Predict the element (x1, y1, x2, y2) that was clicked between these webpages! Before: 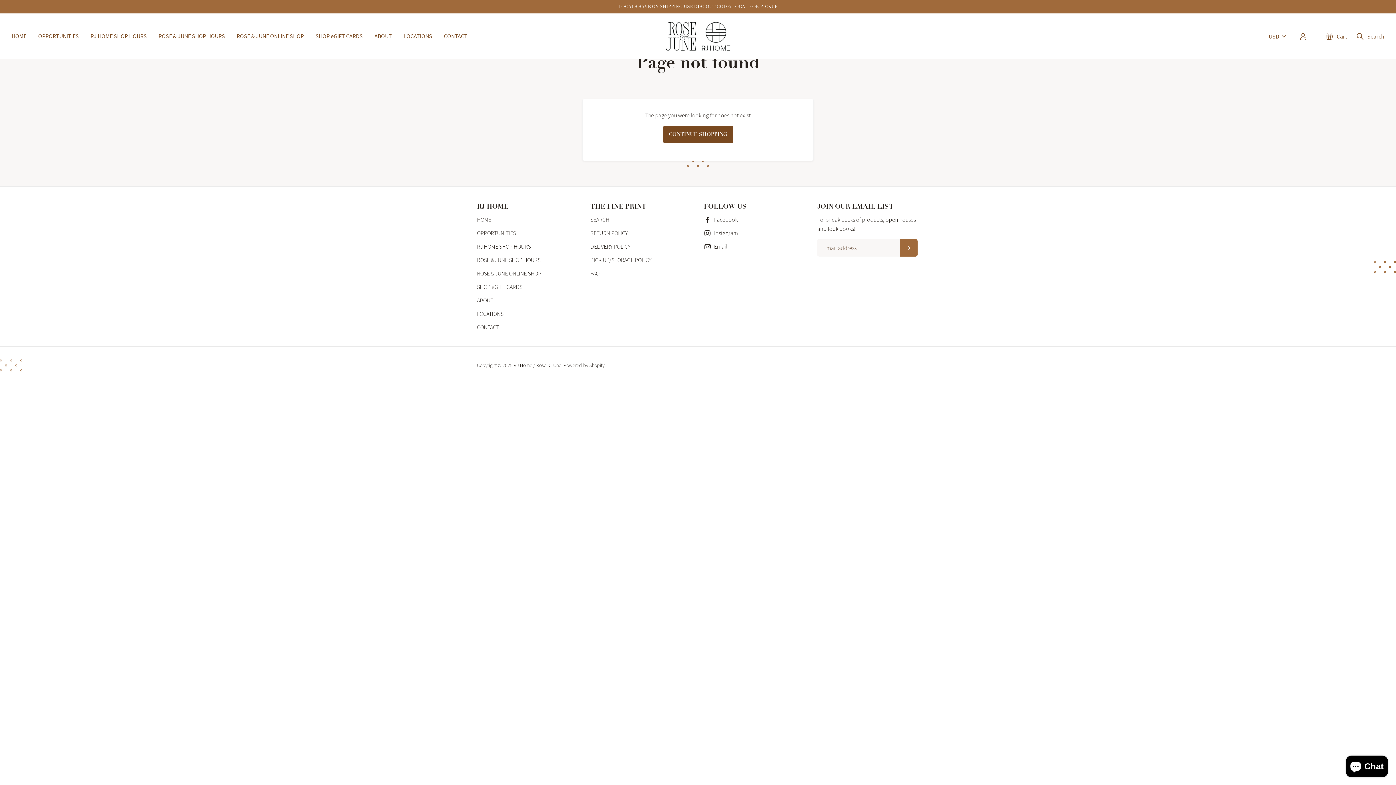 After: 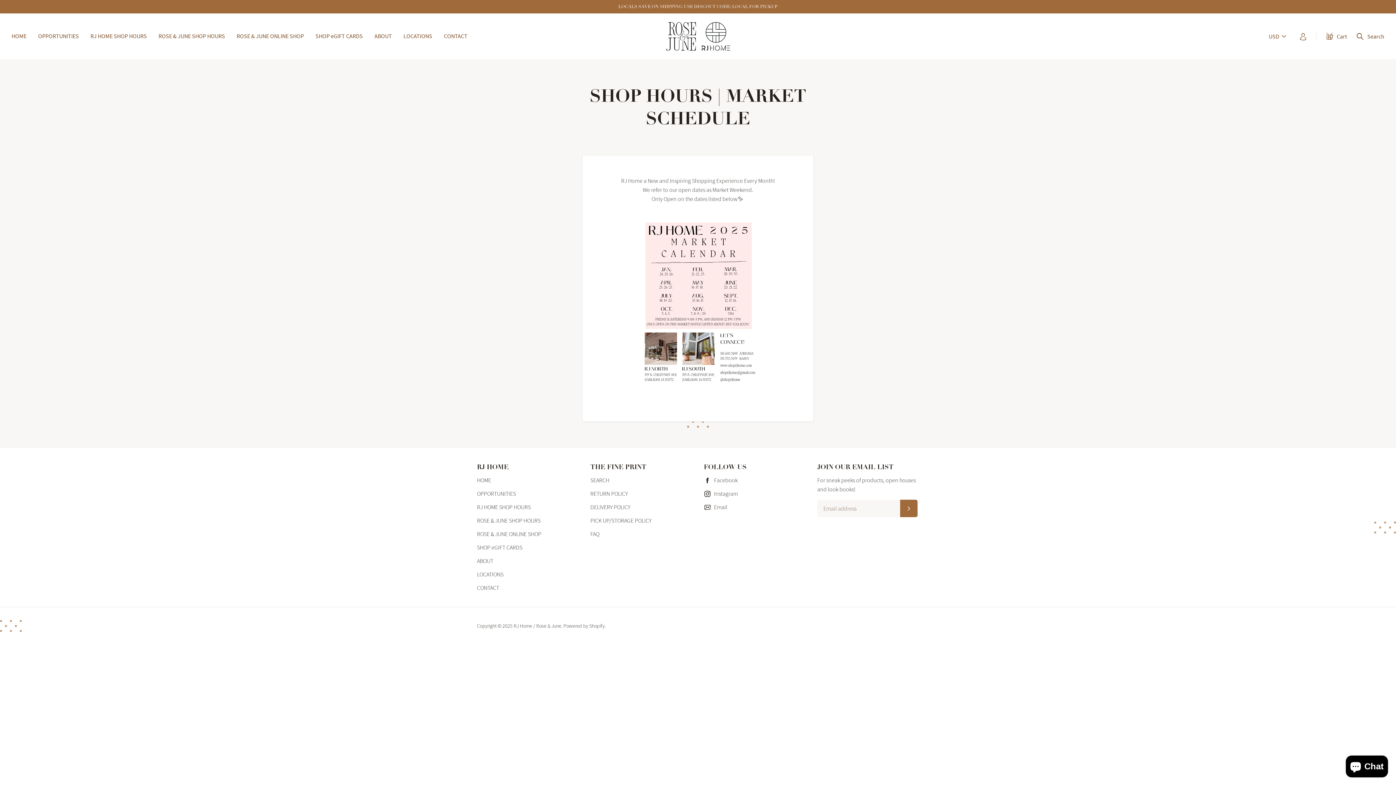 Action: bbox: (477, 242, 530, 250) label: RJ HOME SHOP HOURS